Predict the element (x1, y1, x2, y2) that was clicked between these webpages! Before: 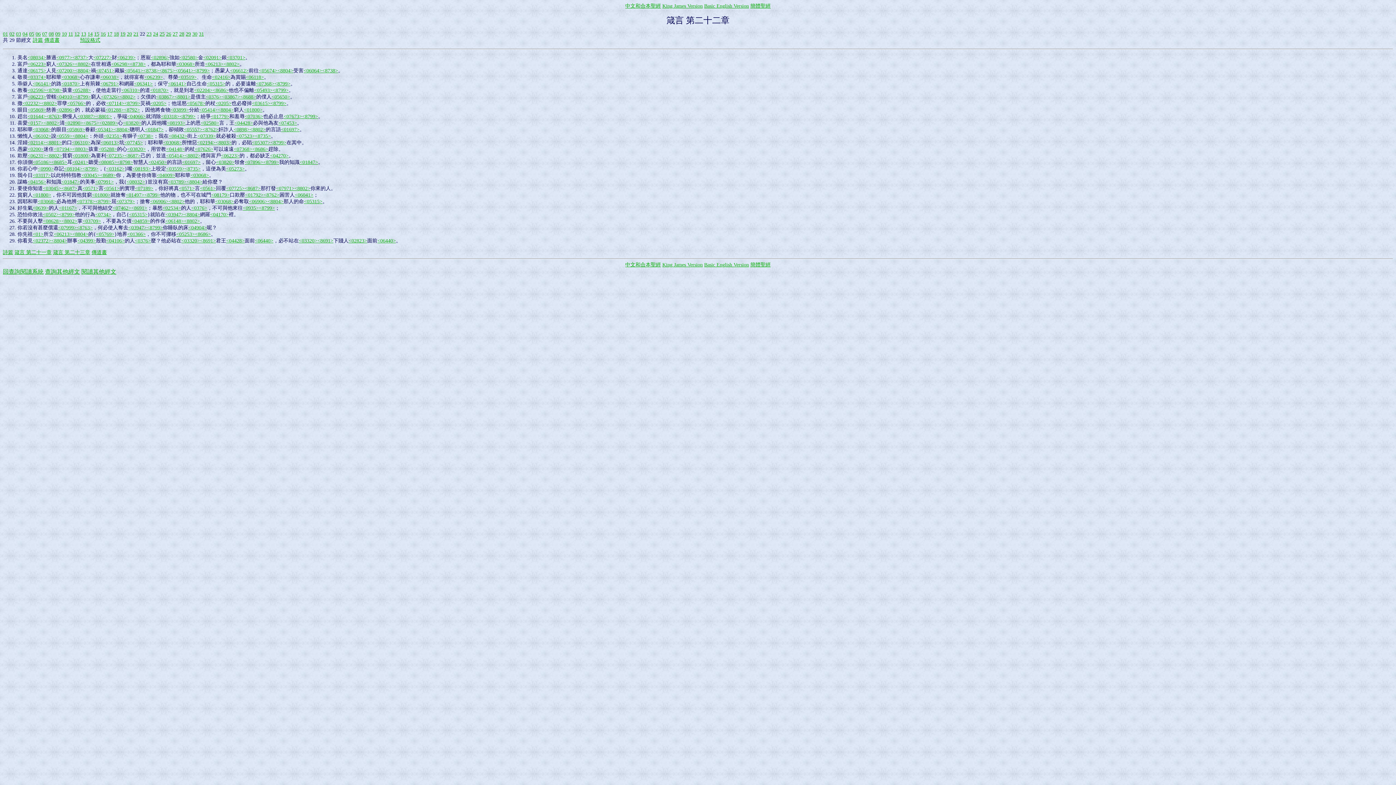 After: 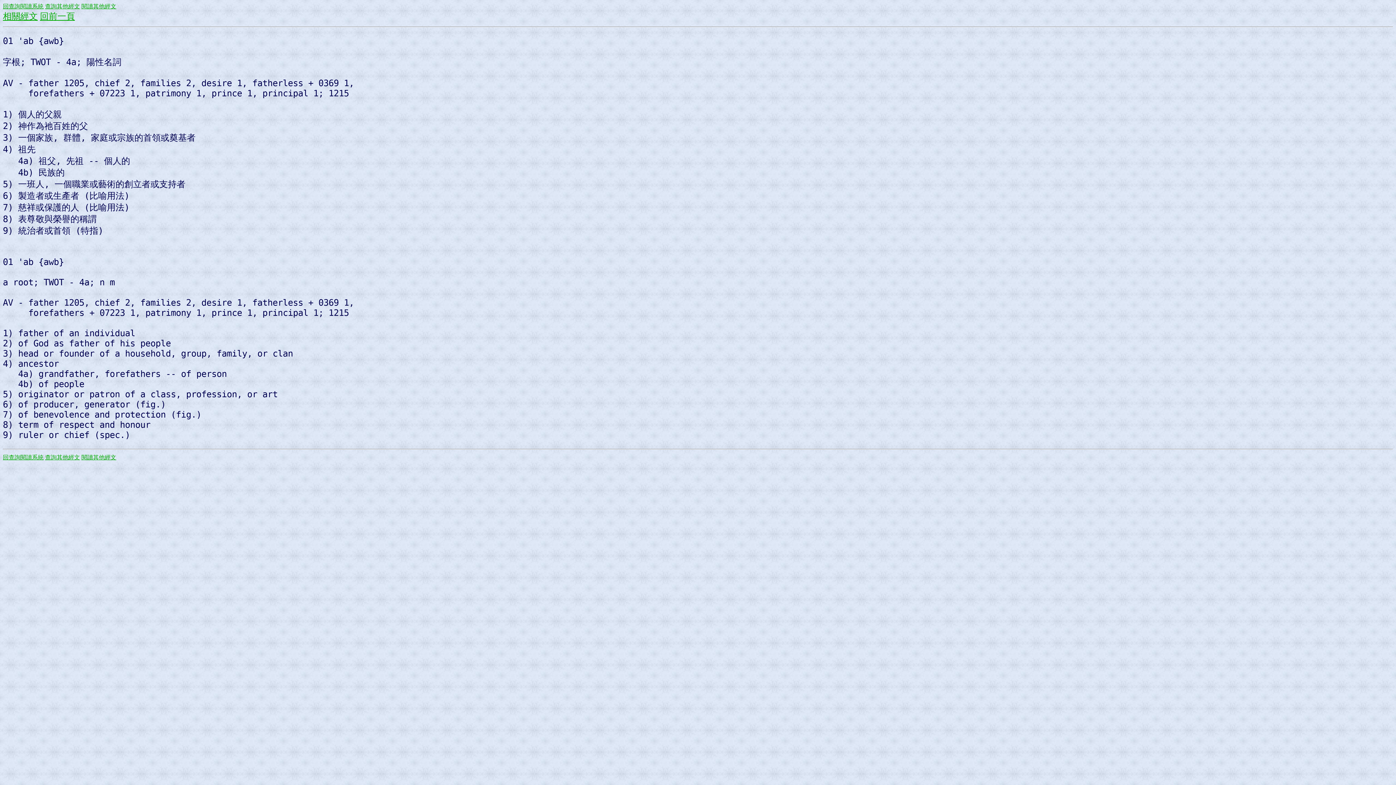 Action: bbox: (32, 231, 43, 237) label: <01>